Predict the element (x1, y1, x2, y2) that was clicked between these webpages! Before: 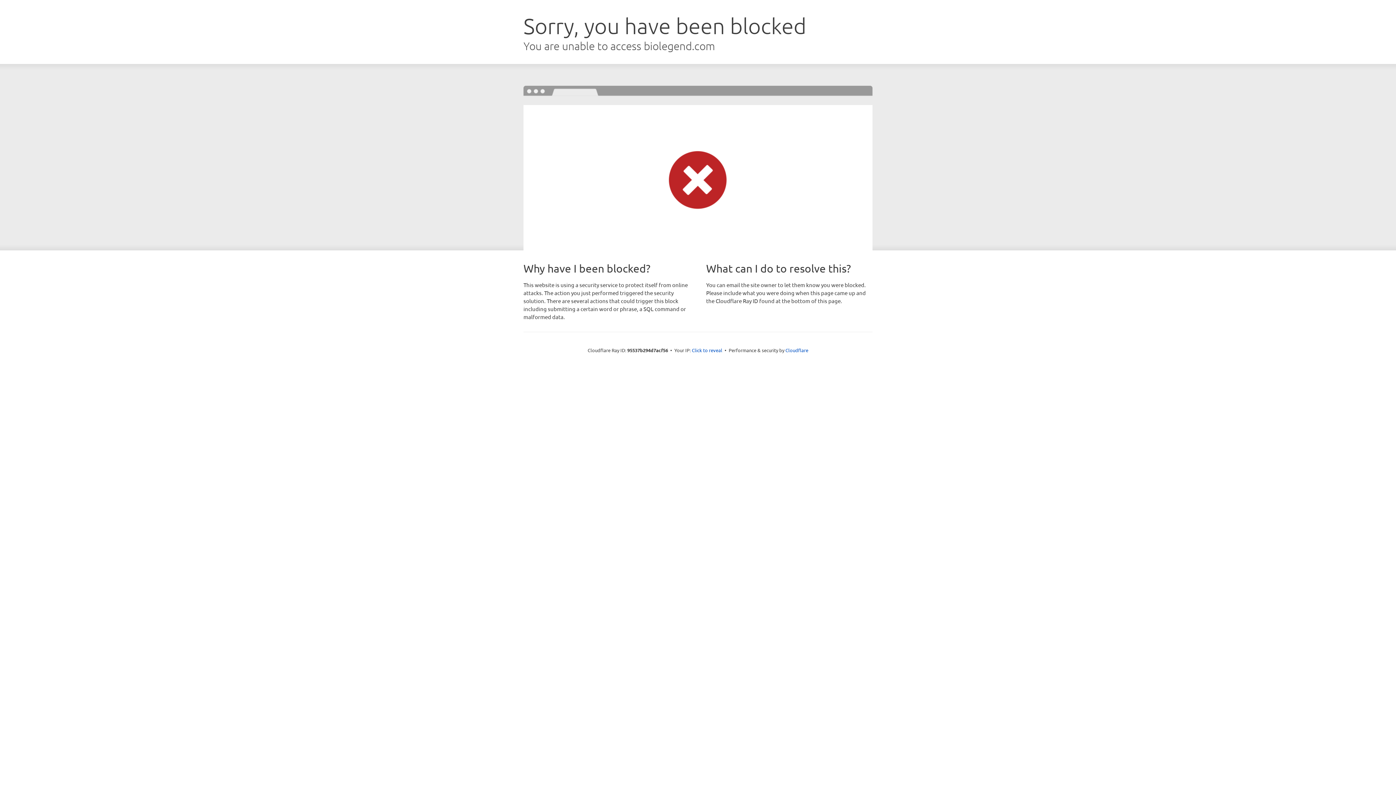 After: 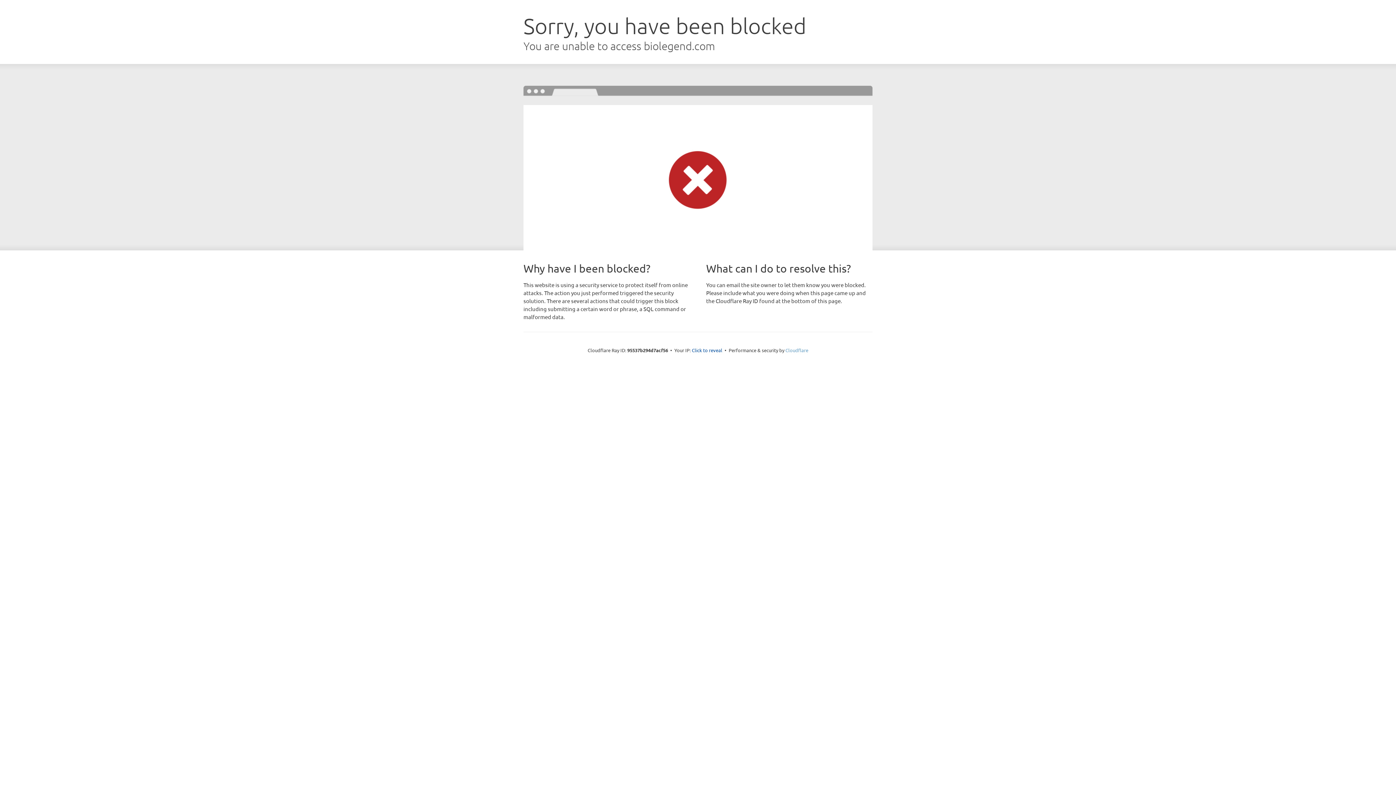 Action: bbox: (785, 347, 808, 353) label: Cloudflare